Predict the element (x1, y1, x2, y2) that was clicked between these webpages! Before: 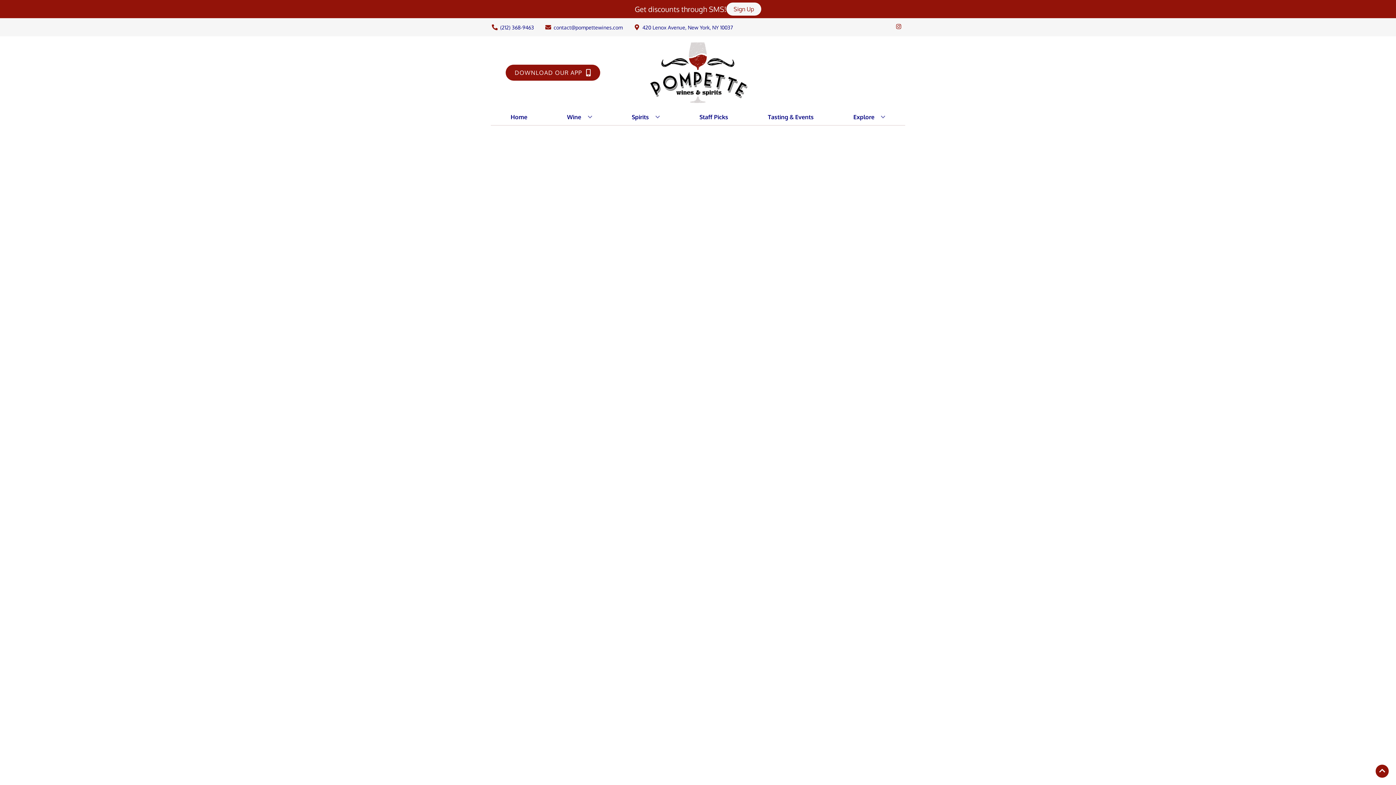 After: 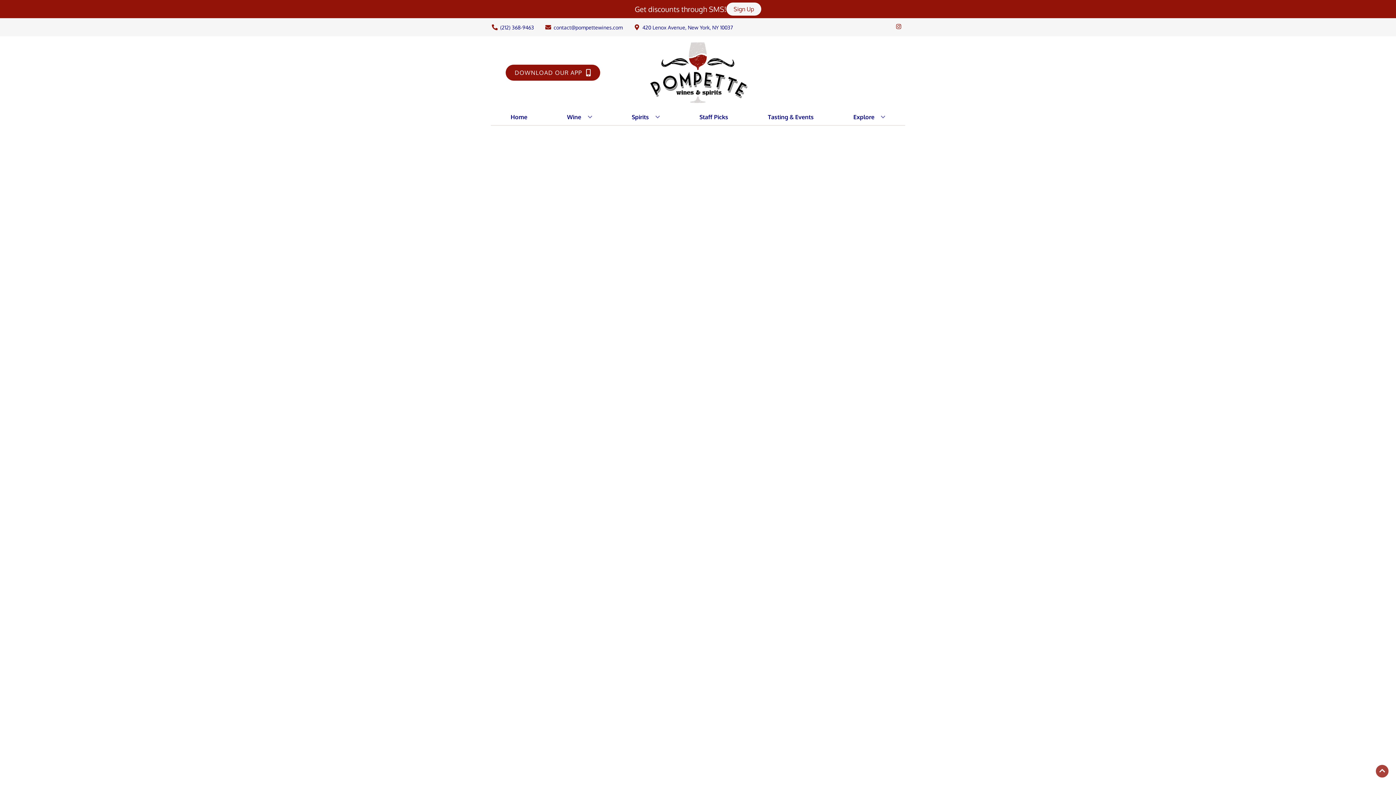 Action: bbox: (1376, 765, 1389, 778) label: Go to top